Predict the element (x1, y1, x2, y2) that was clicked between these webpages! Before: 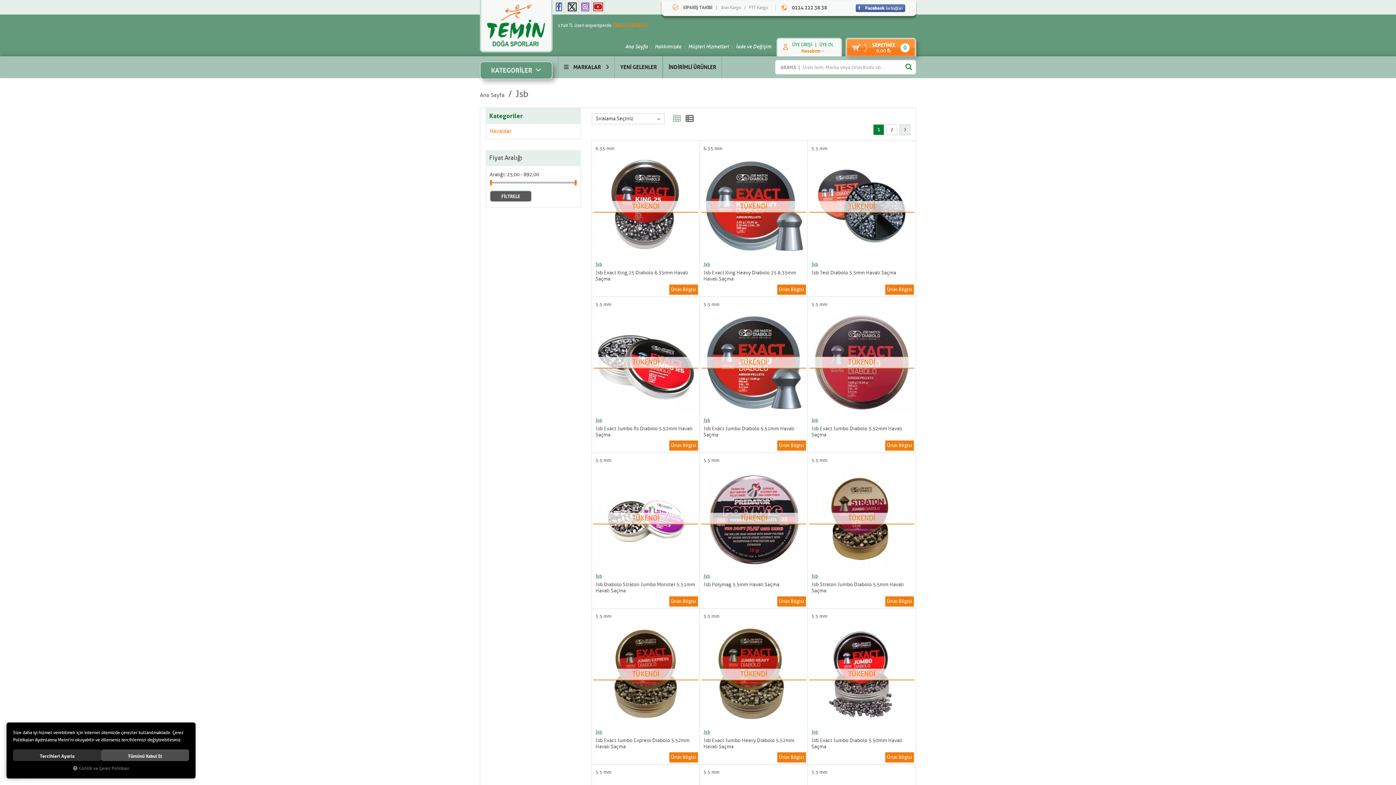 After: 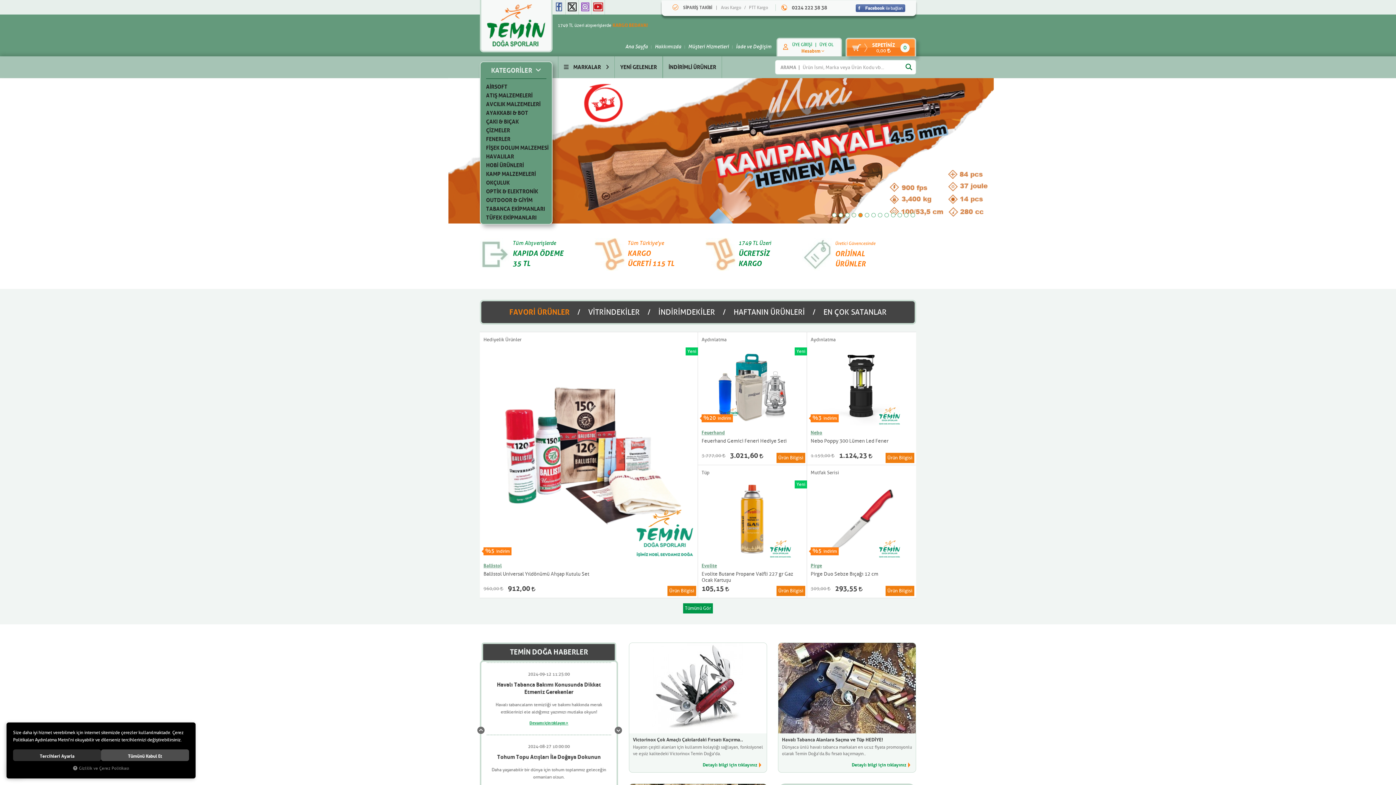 Action: bbox: (625, 43, 648, 49) label: Ana Sayfa